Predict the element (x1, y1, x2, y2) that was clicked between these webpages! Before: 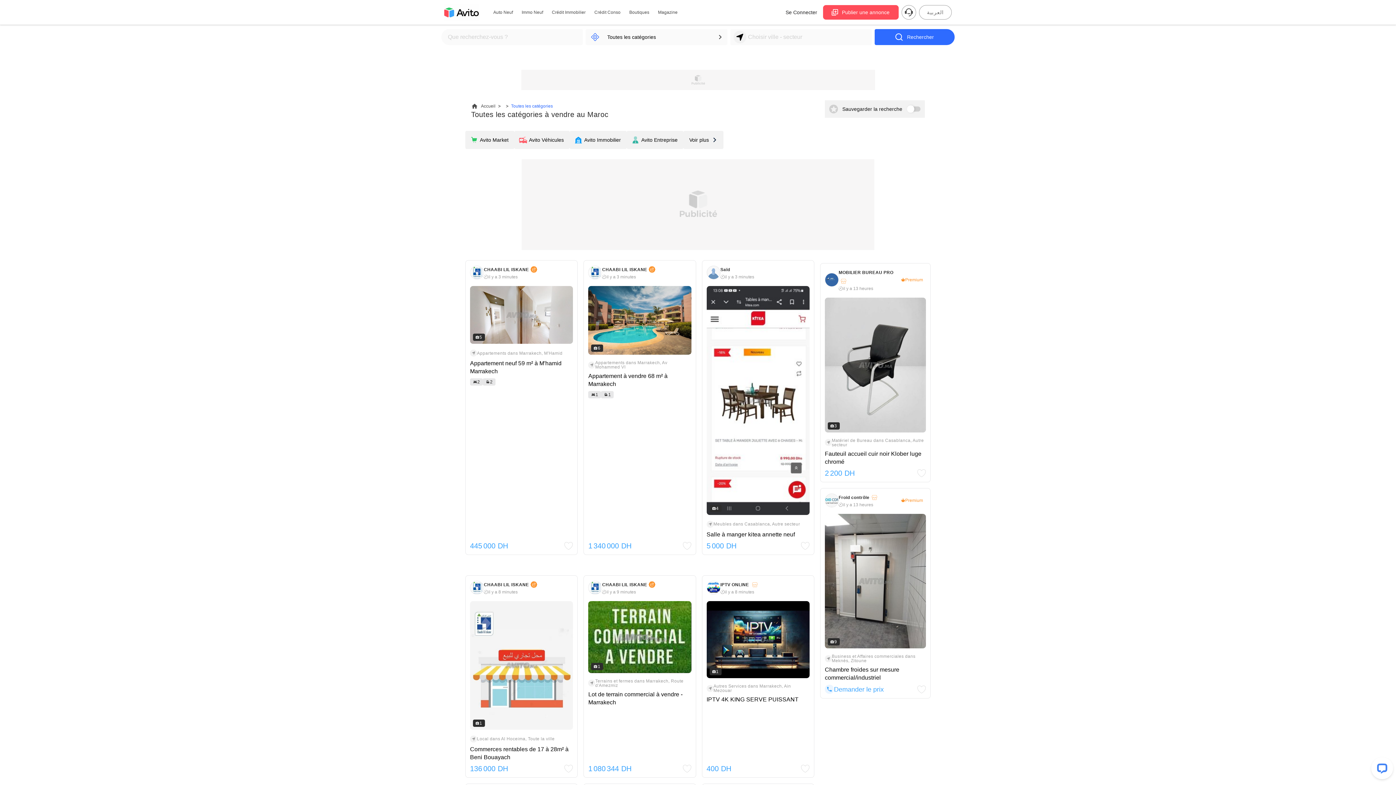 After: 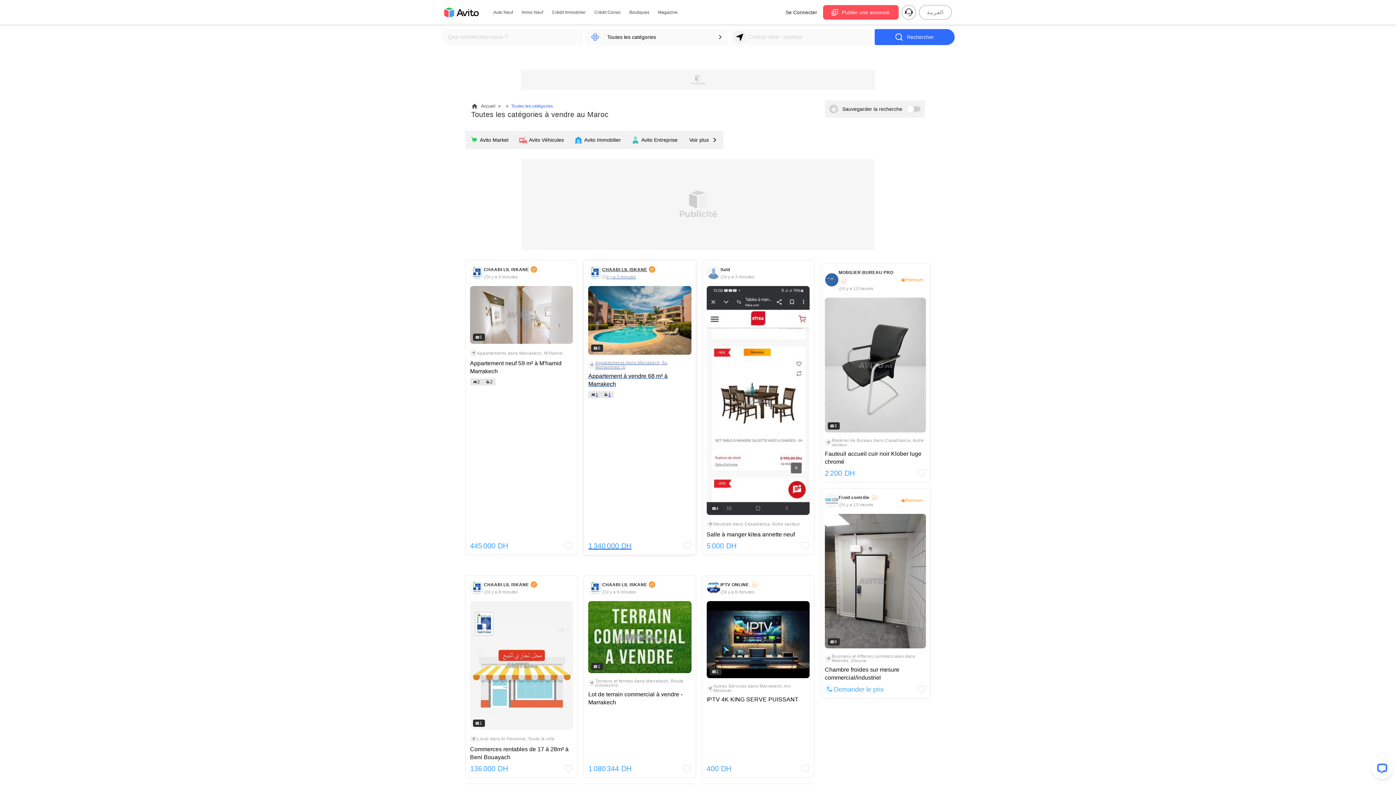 Action: label: CHAABI LIL ISKANE

il y a 3 minutes

6

Appartements dans Marrakech, Av Mohammed VI

Appartement à vendre 68 m² à Marrakech

1
1

1 340 000 DH bbox: (583, 260, 696, 555)